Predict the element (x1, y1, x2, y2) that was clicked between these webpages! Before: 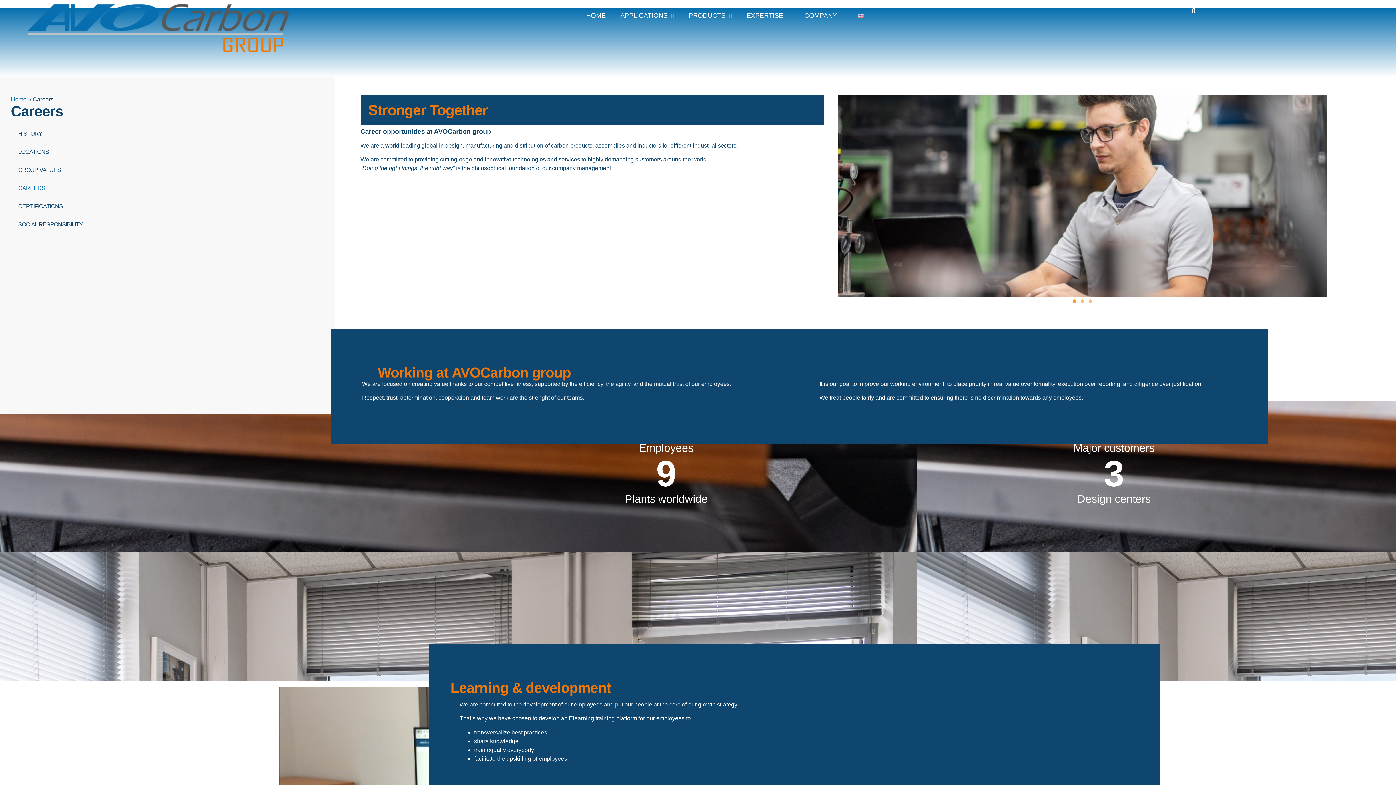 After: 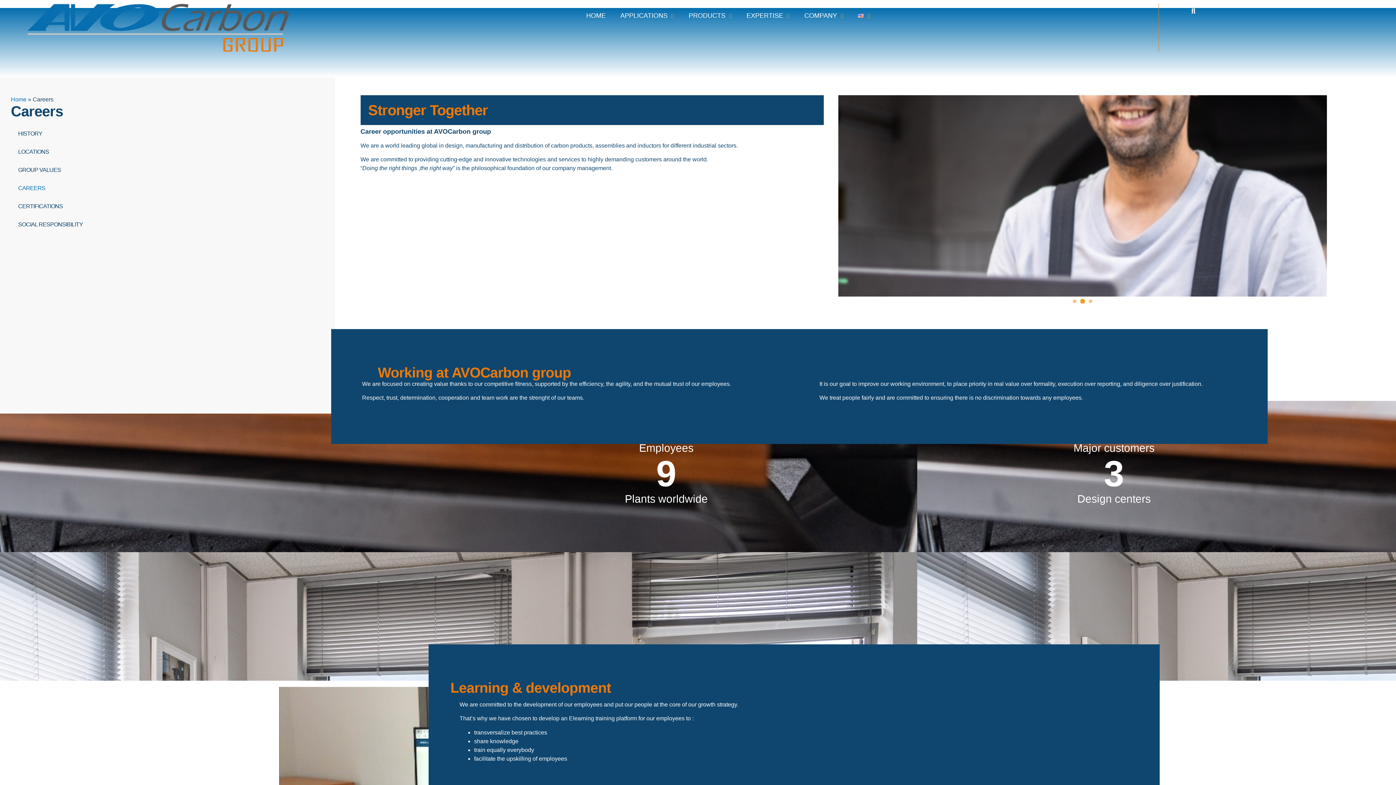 Action: label: Go to slide 2 bbox: (1080, 299, 1084, 303)